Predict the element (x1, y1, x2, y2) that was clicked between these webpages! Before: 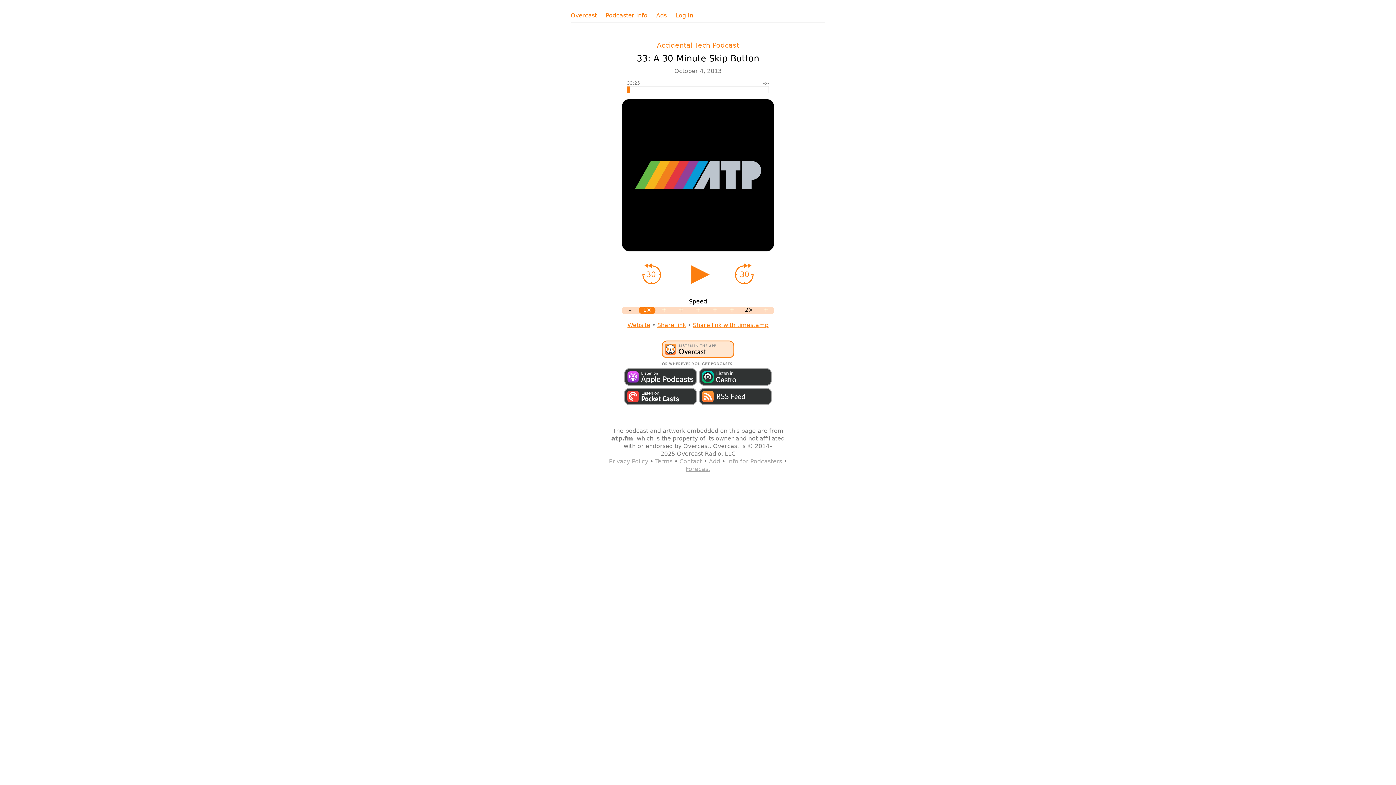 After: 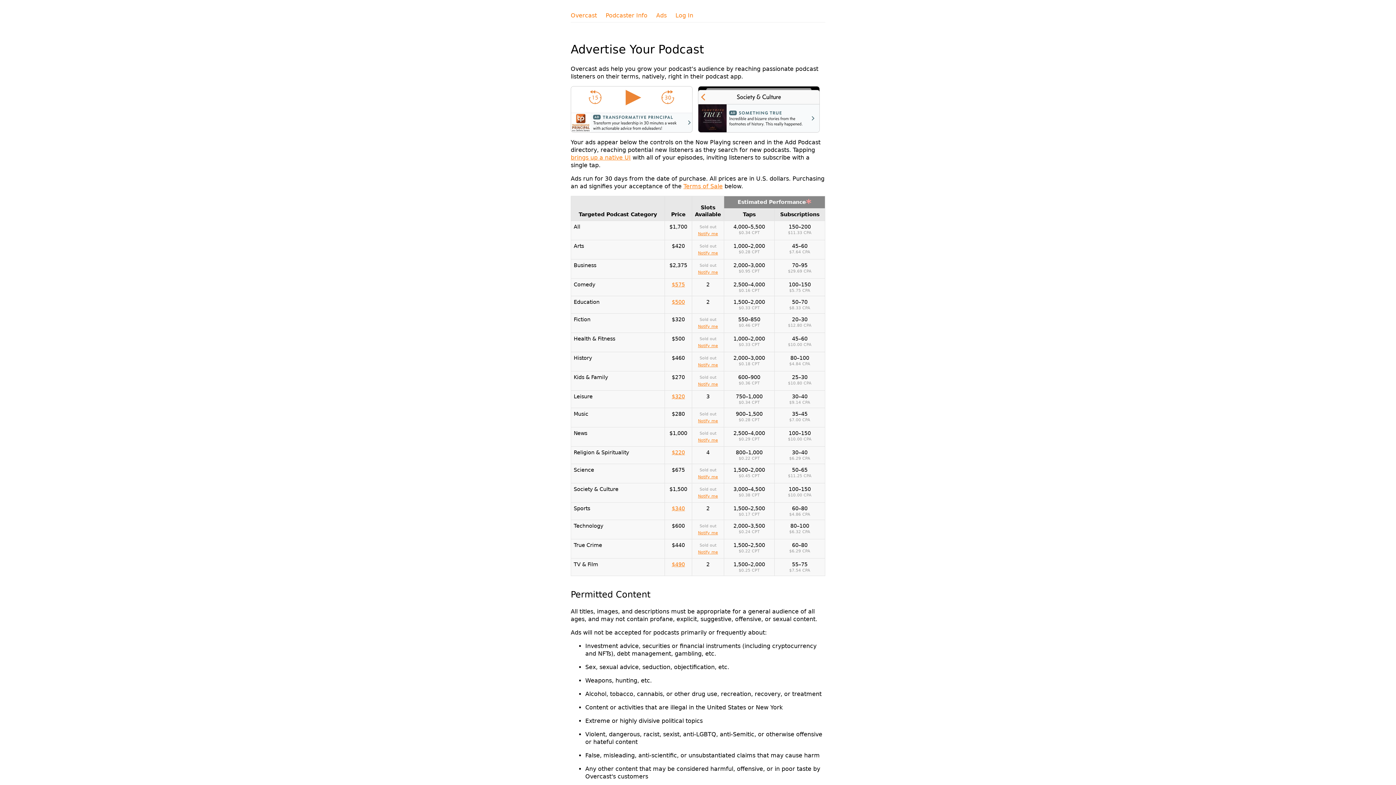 Action: bbox: (656, 11, 666, 19) label: Ads